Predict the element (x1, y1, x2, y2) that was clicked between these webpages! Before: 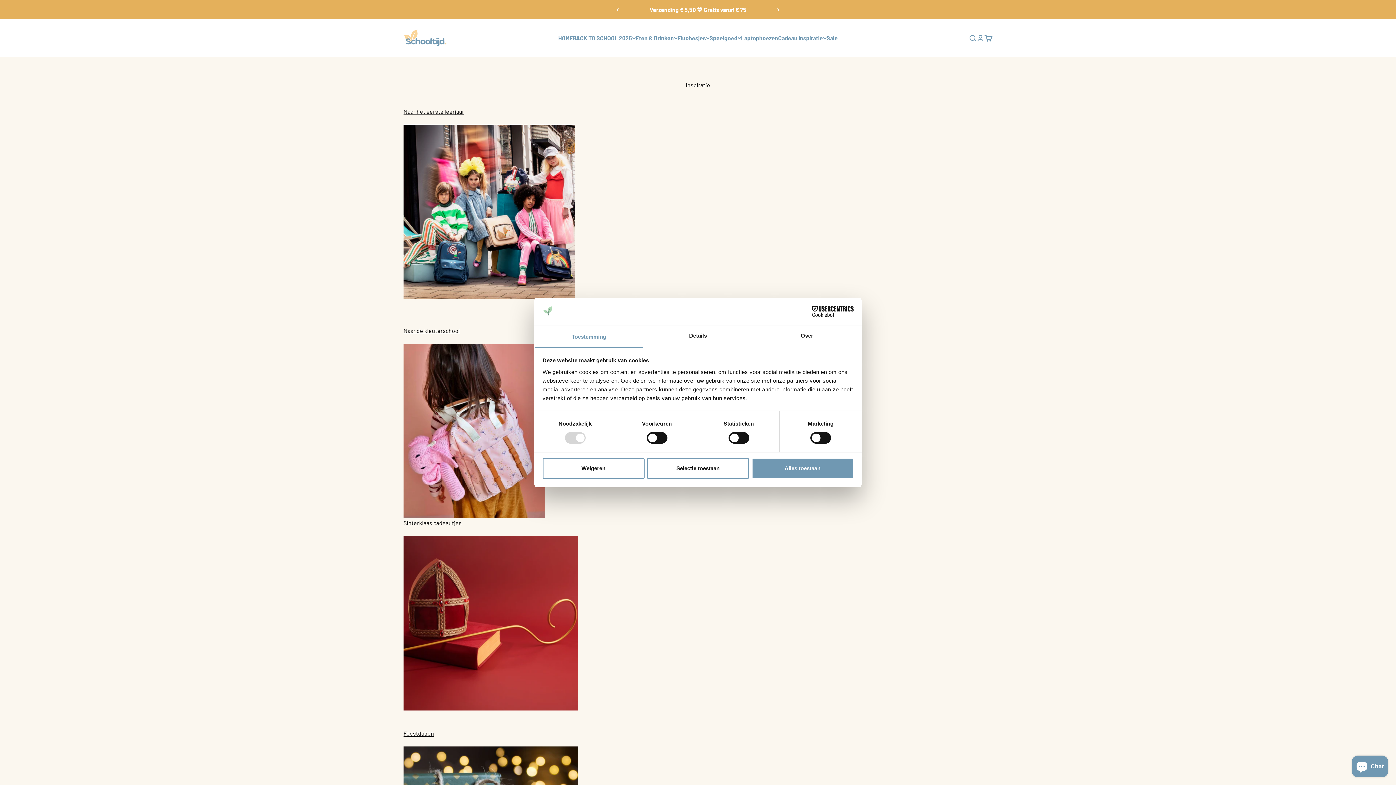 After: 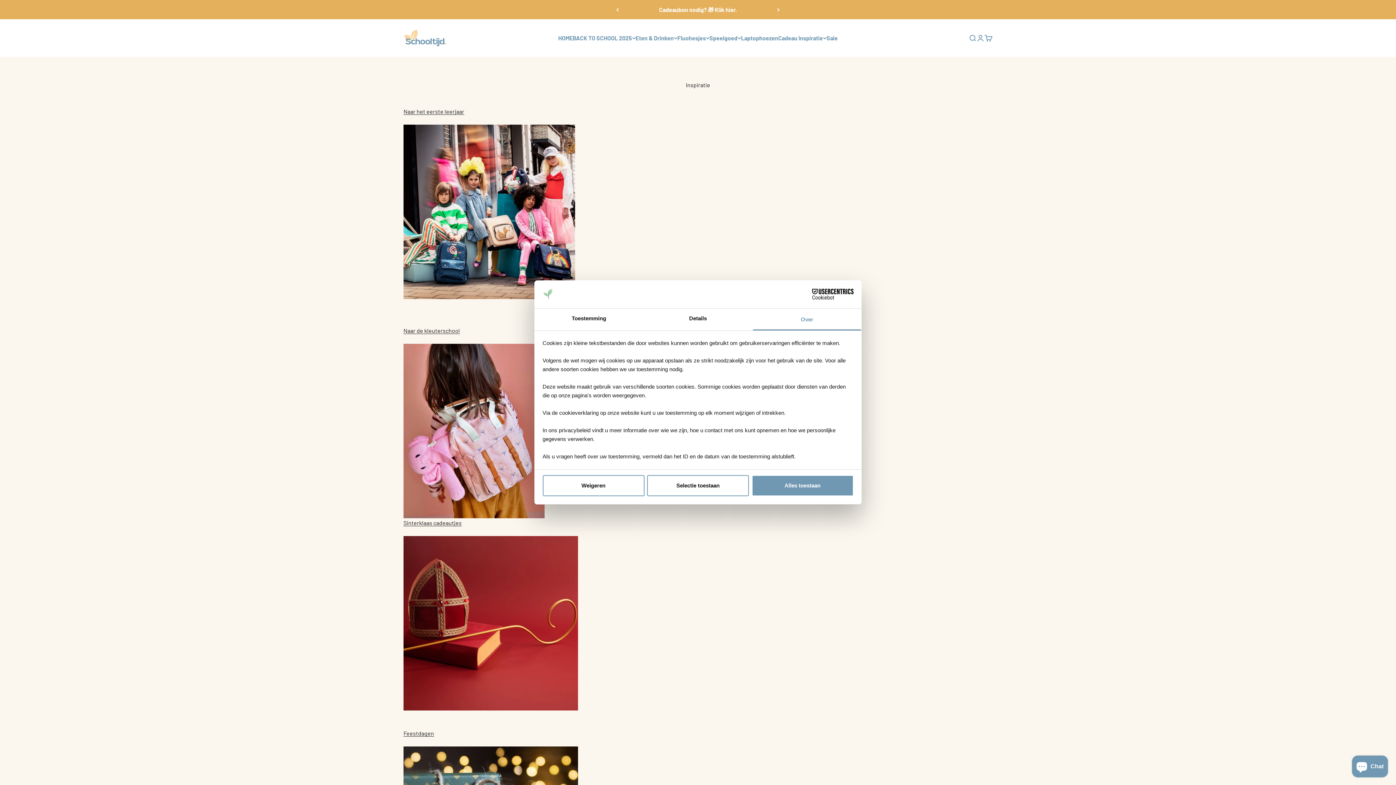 Action: bbox: (752, 326, 861, 347) label: Over